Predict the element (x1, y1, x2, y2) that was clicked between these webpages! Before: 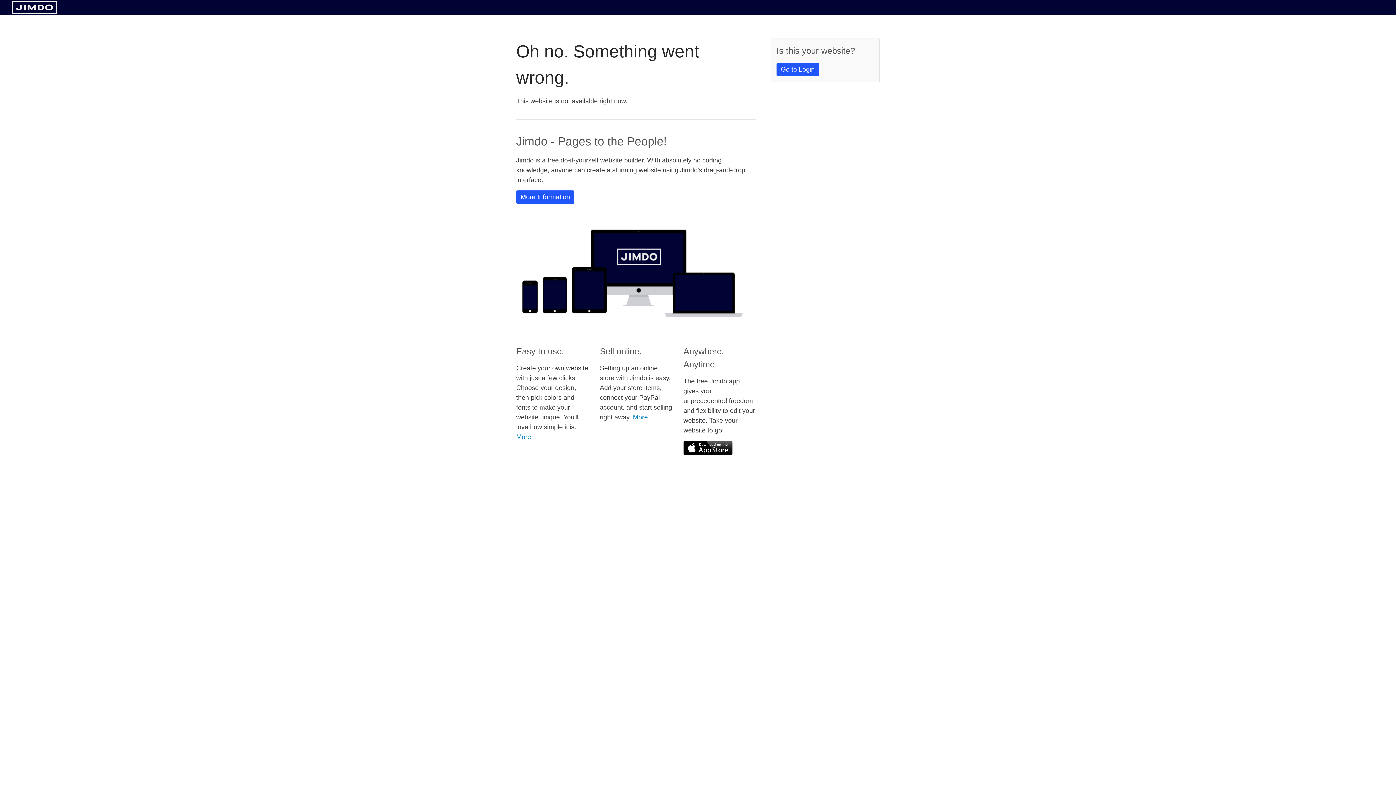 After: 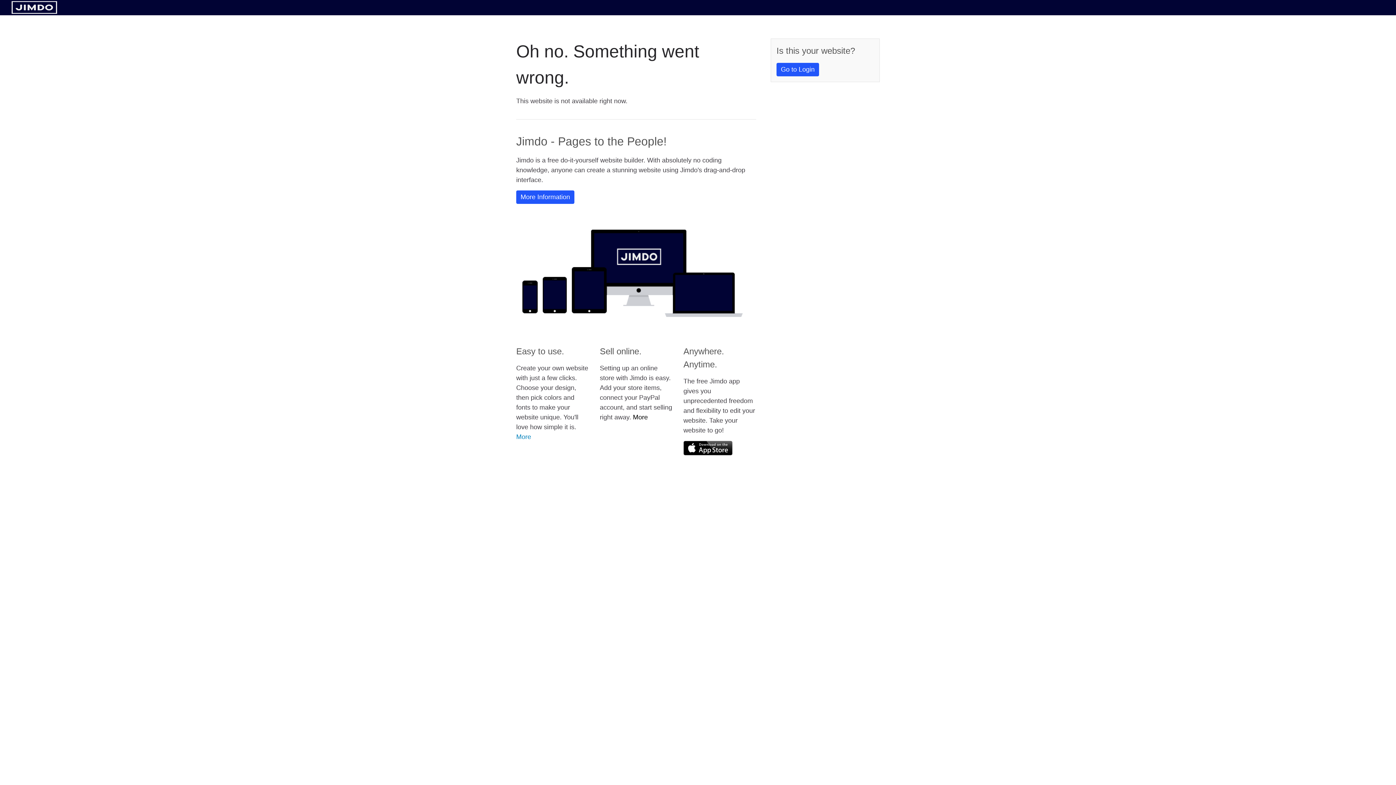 Action: bbox: (633, 413, 648, 421) label: More